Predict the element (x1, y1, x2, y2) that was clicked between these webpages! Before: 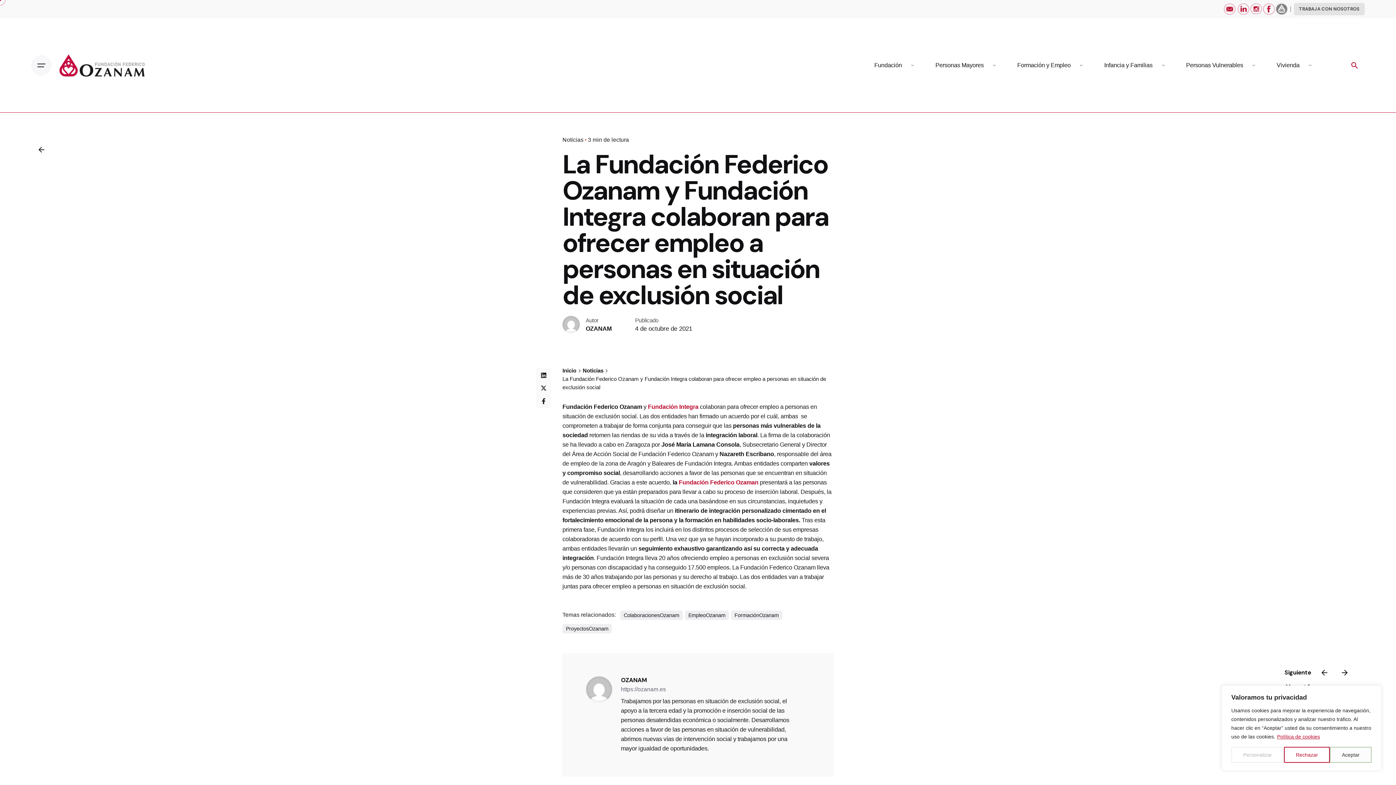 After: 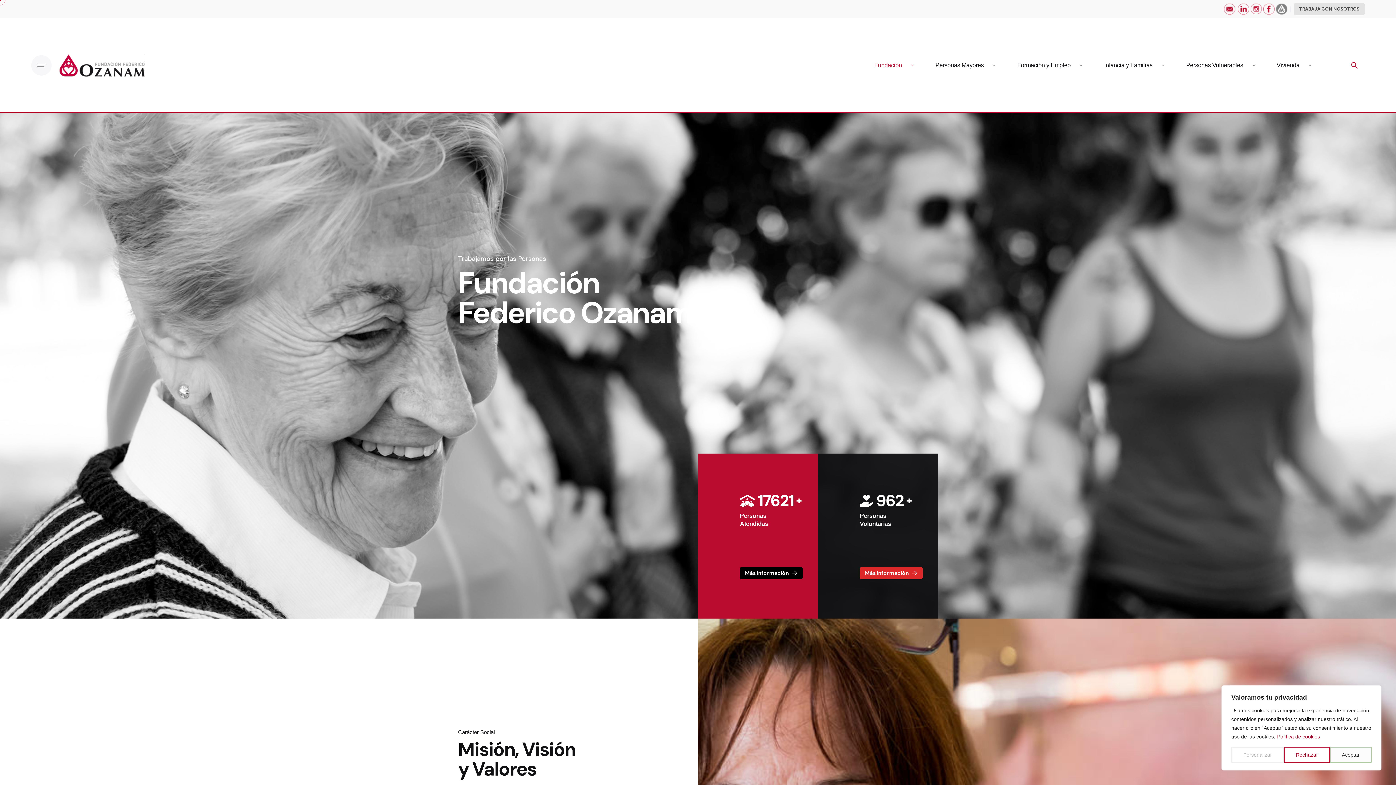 Action: label: Fundación bbox: (857, 57, 918, 73)